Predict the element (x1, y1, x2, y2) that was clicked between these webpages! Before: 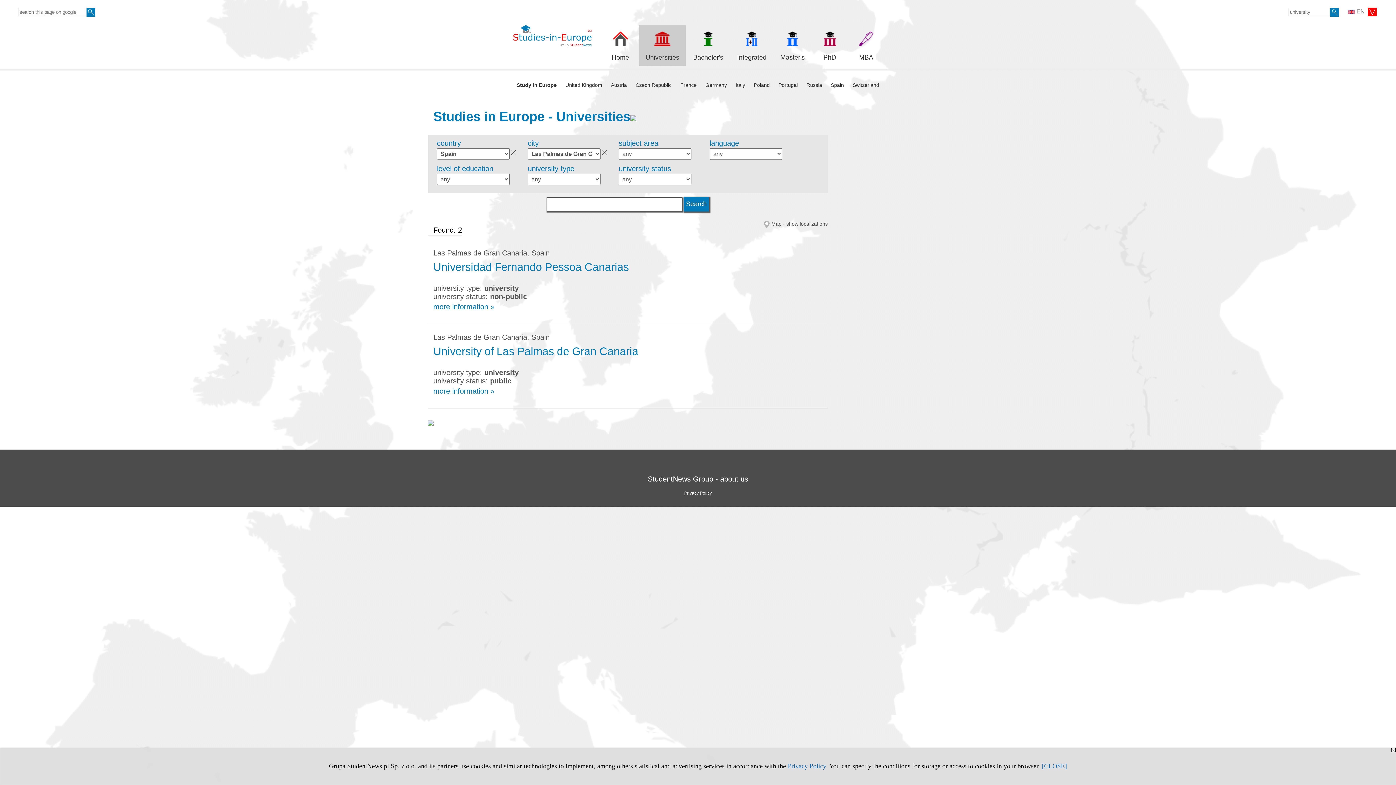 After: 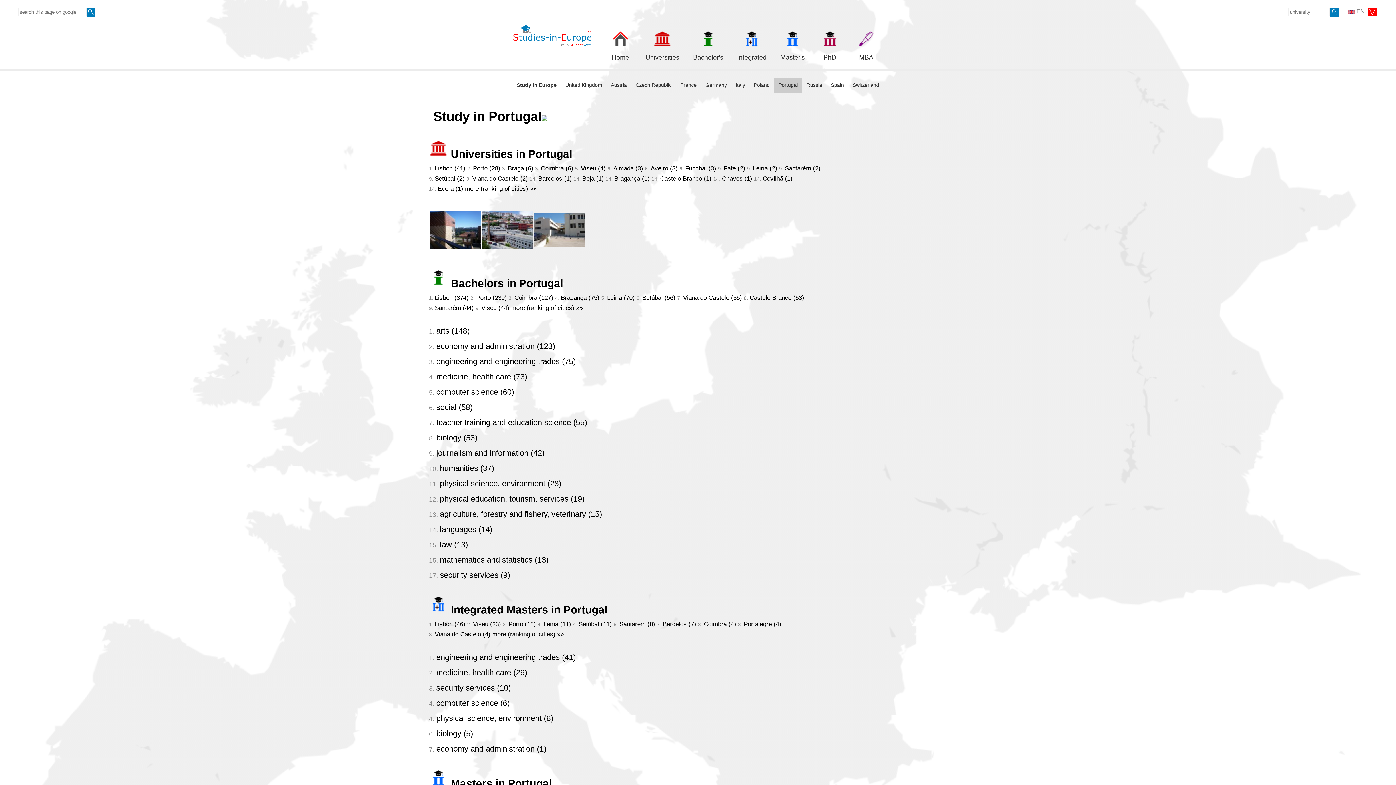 Action: bbox: (774, 77, 802, 92) label: Portugal